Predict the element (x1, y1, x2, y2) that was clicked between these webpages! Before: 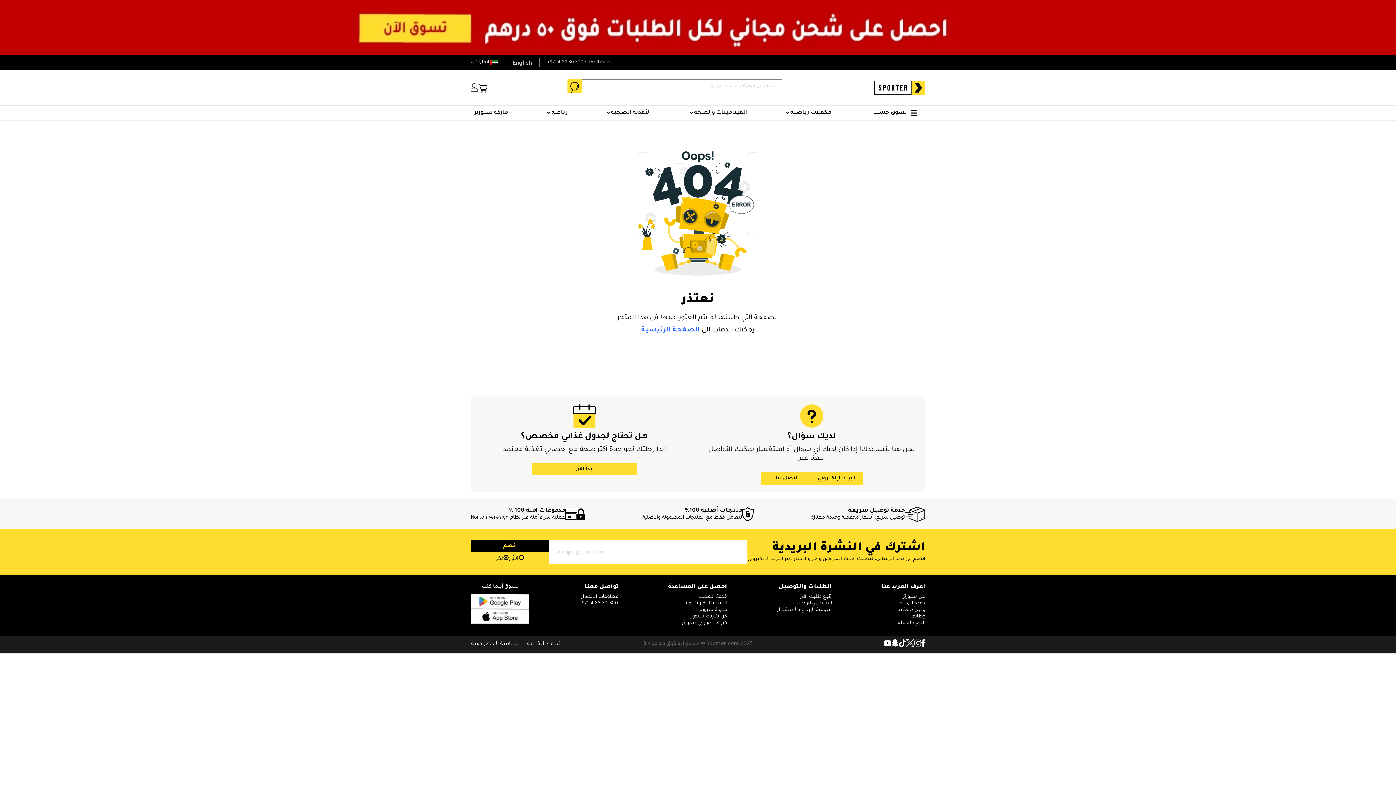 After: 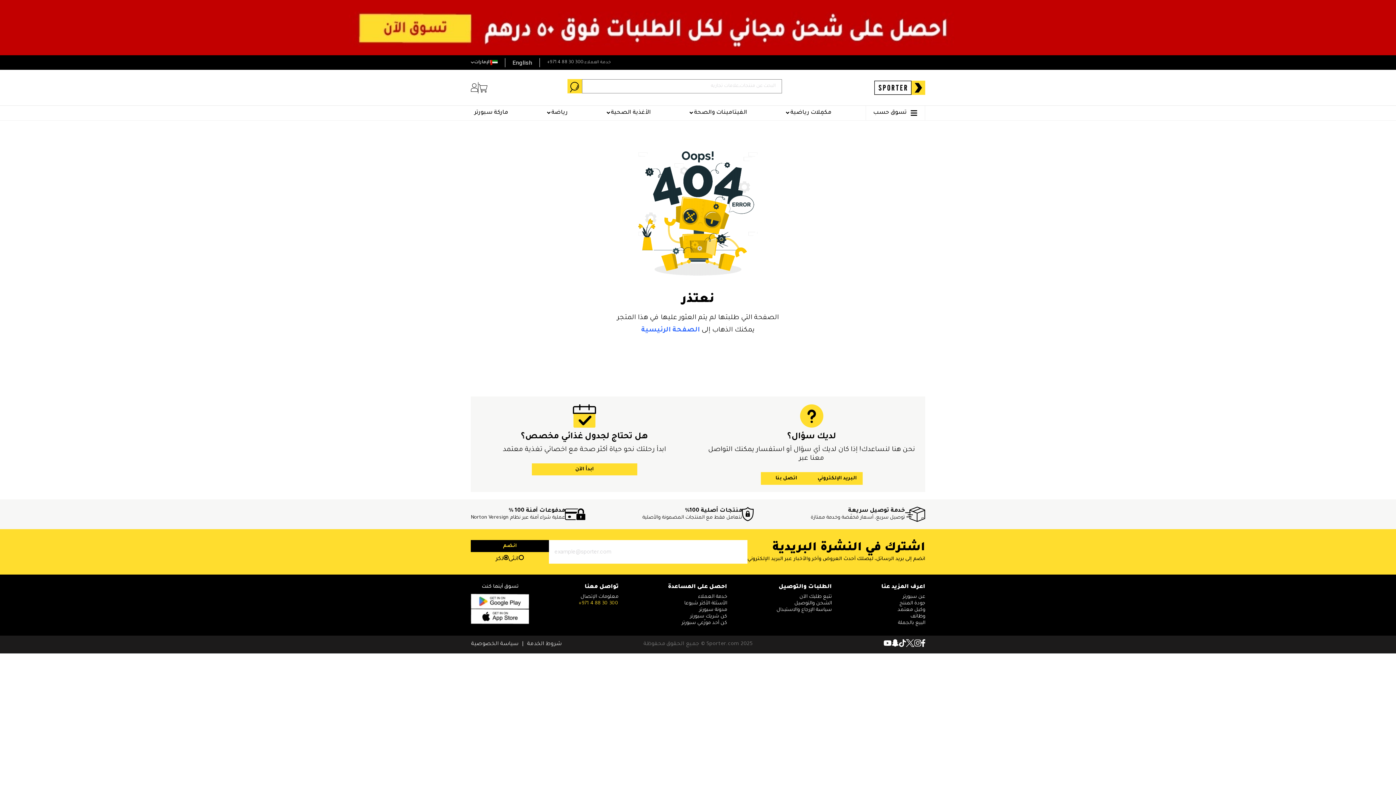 Action: bbox: (578, 600, 618, 607) label: +971 4 88 30 300